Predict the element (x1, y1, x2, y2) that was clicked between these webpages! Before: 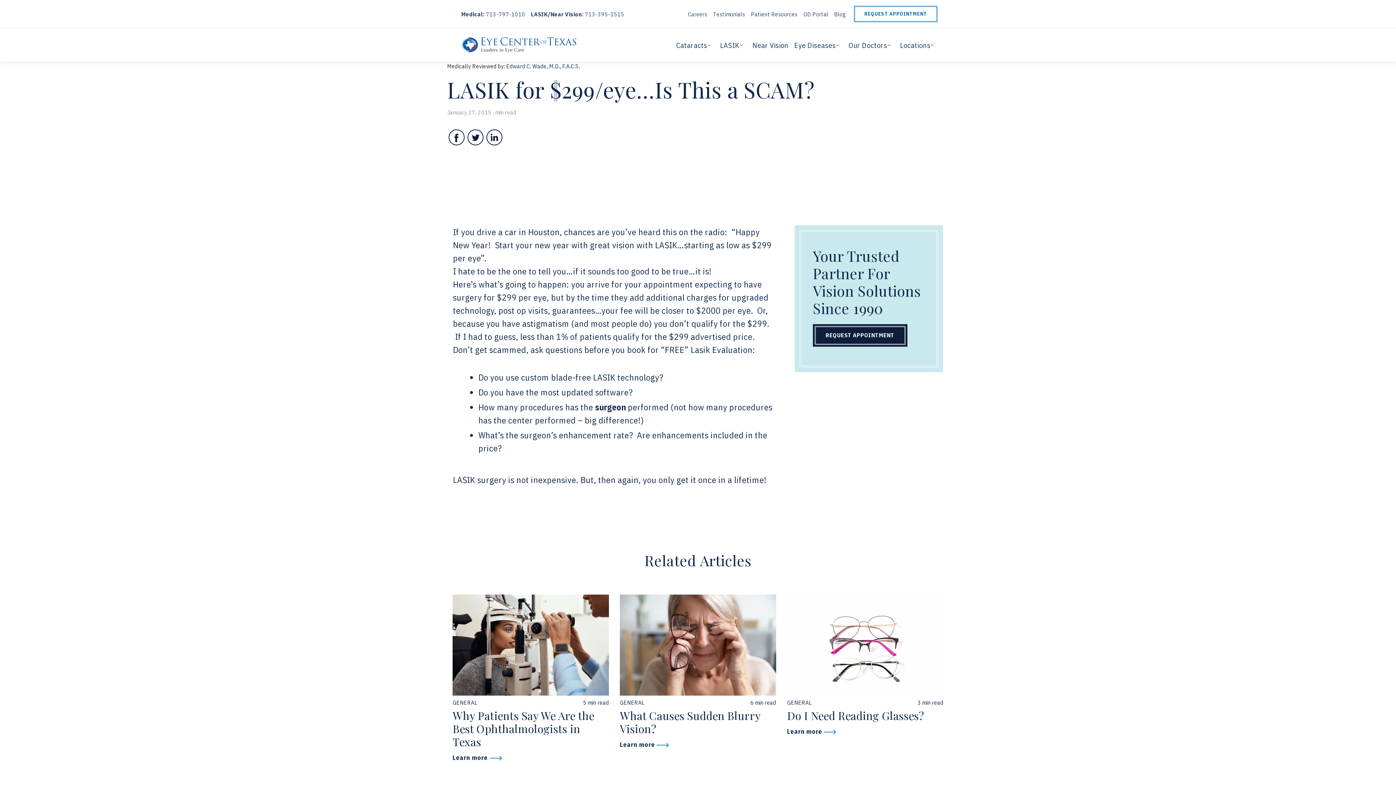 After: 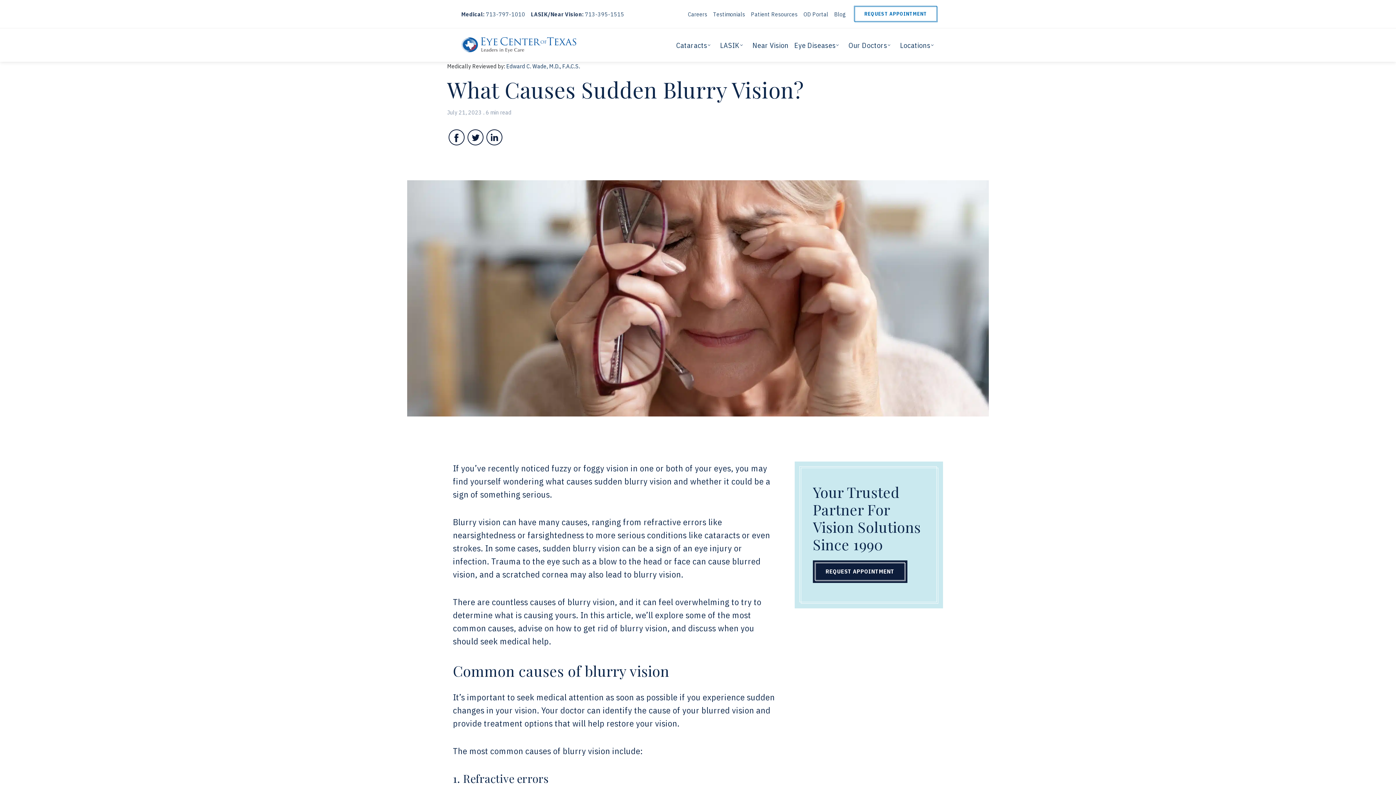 Action: label: Learn more  bbox: (619, 741, 776, 748)